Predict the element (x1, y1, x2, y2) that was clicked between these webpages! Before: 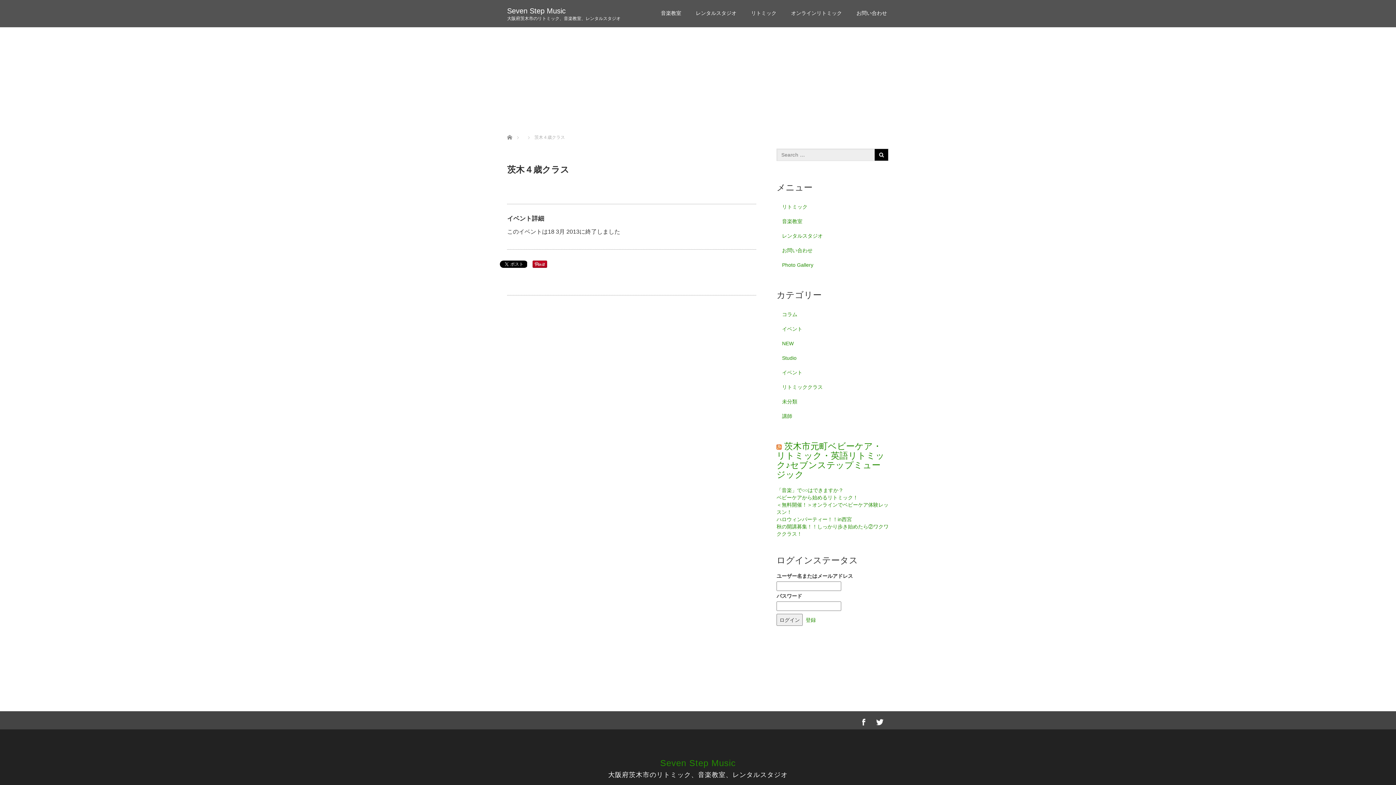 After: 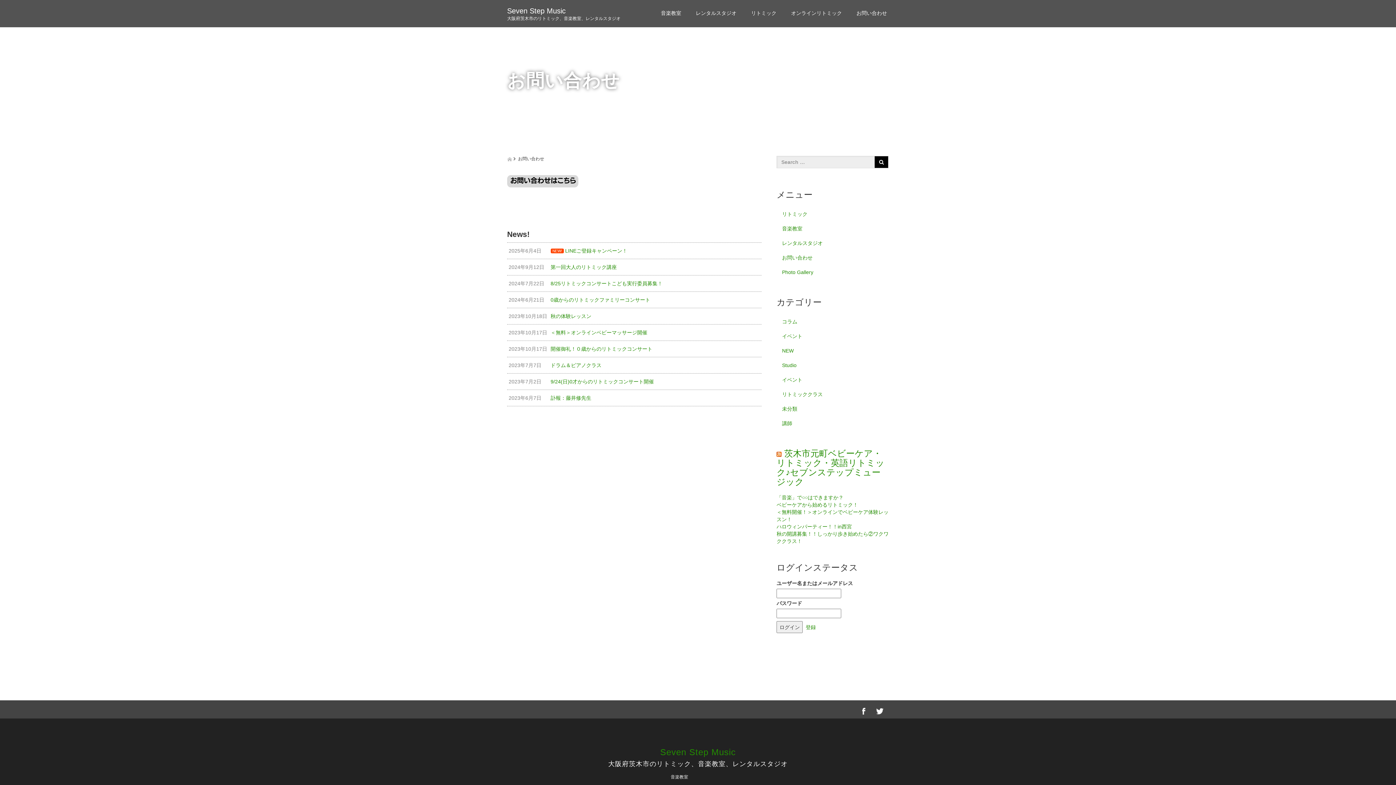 Action: bbox: (849, 4, 894, 27) label: お問い合わせ